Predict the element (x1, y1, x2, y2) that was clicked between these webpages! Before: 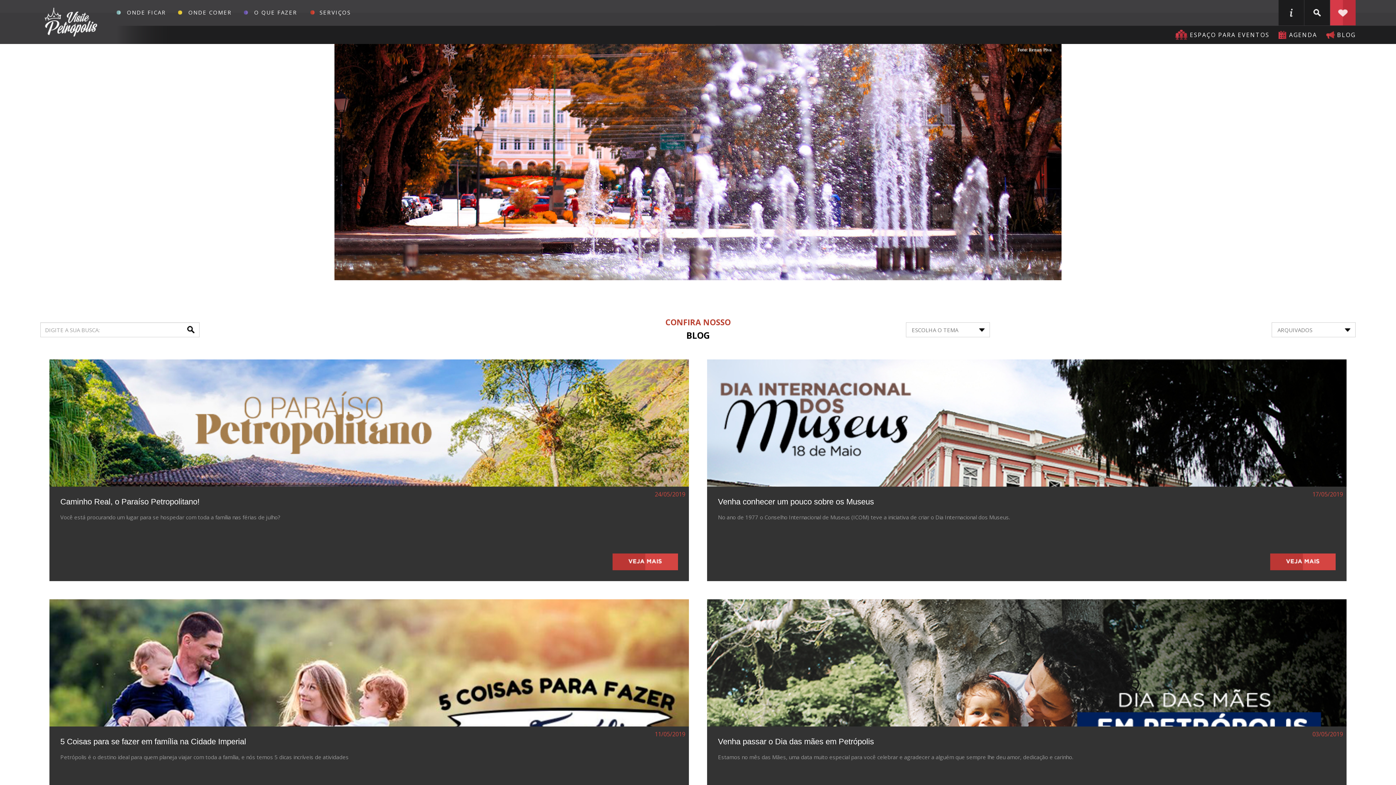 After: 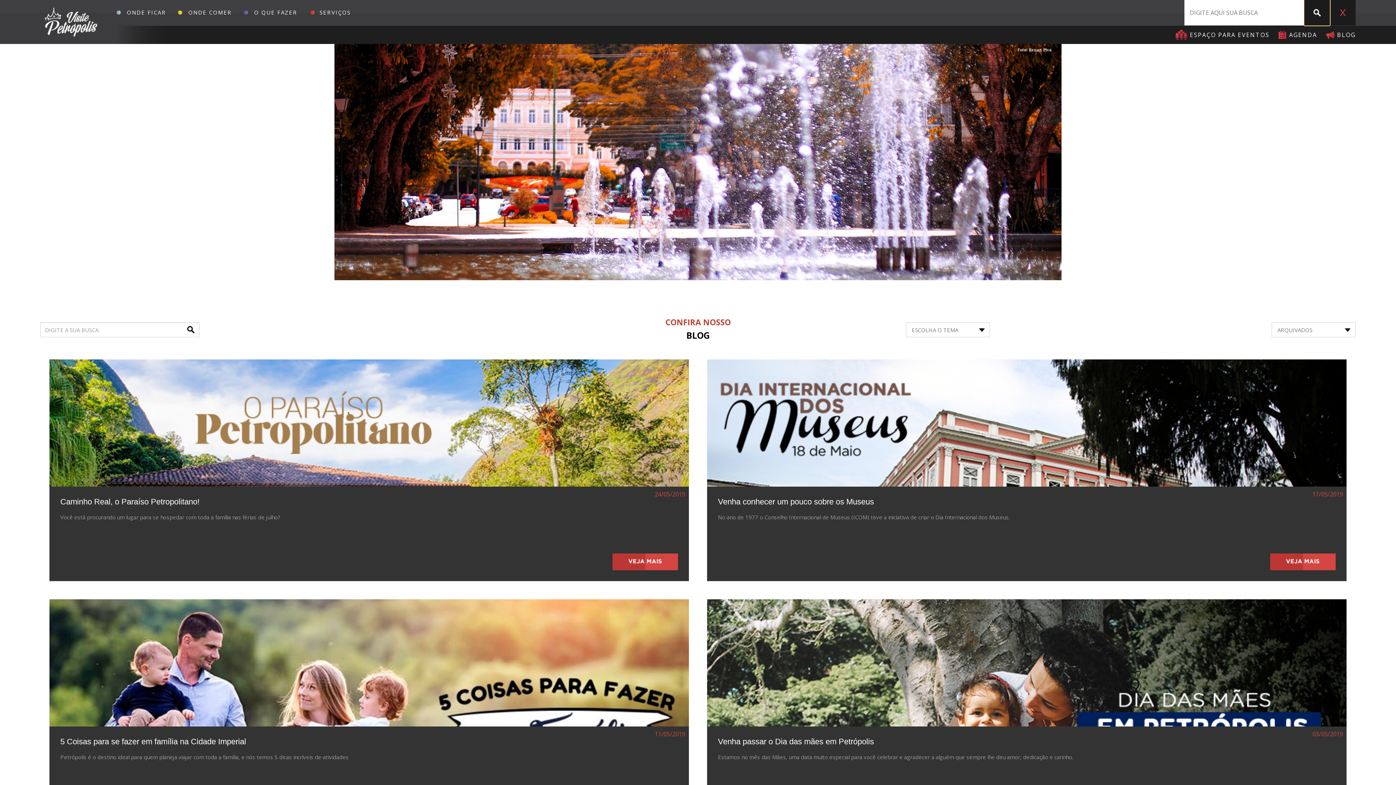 Action: bbox: (1304, 0, 1330, 25) label: buscar